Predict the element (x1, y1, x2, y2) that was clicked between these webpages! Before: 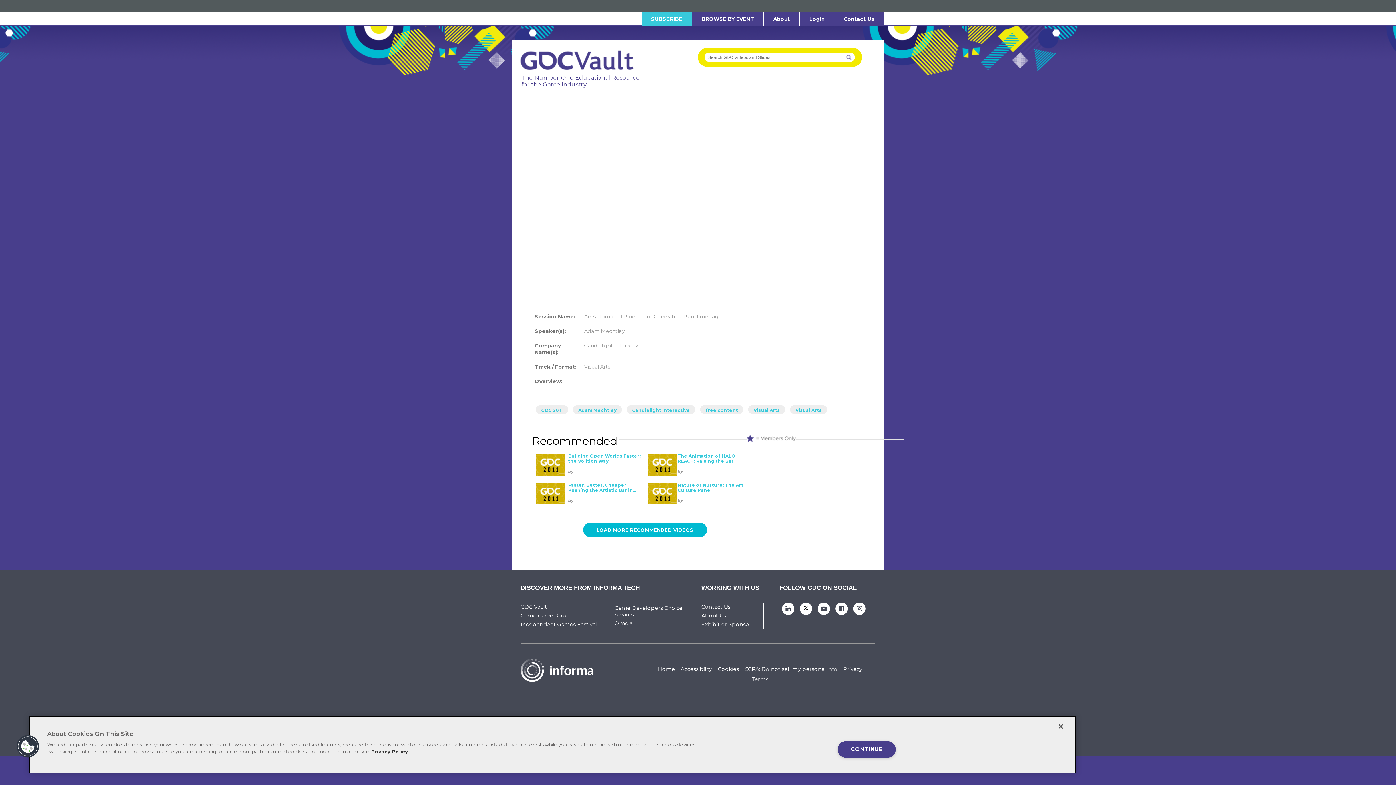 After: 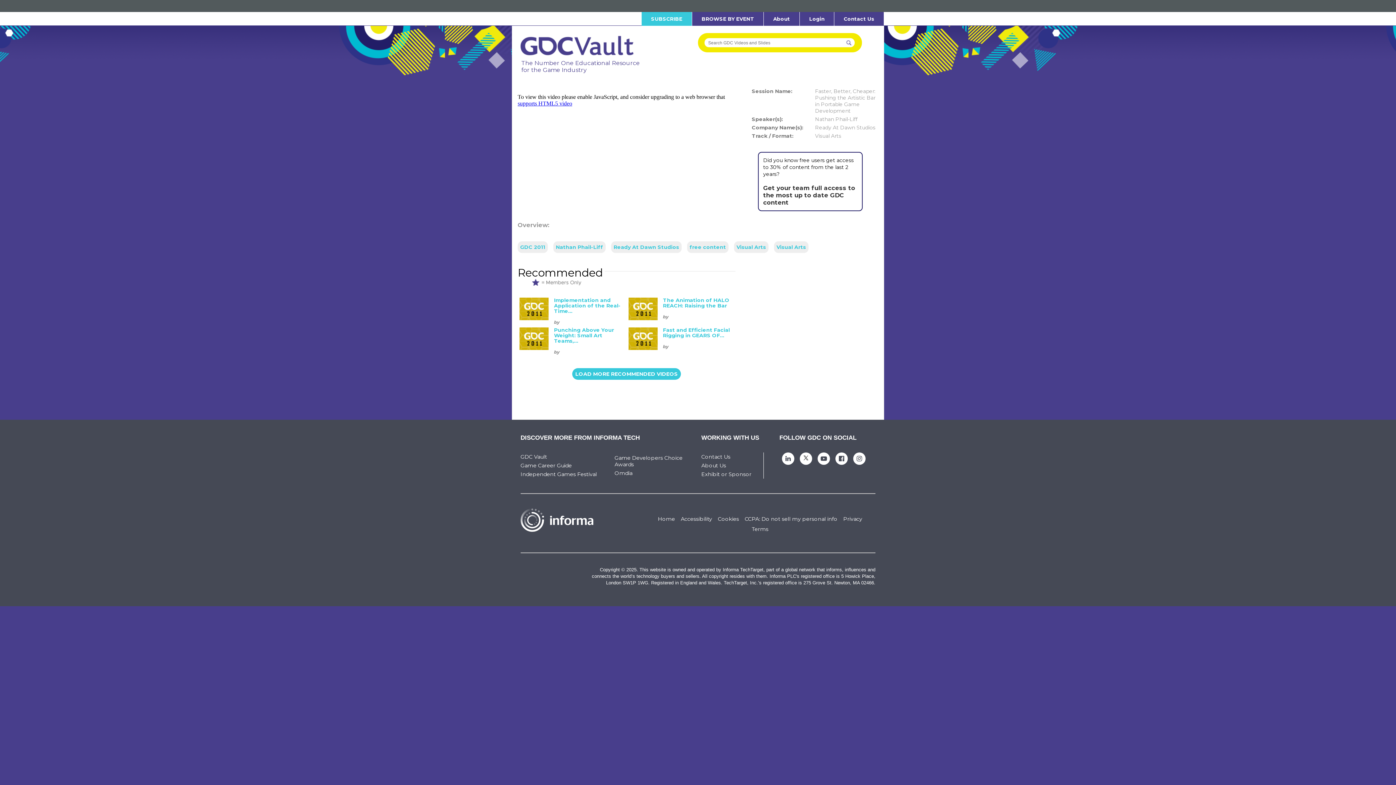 Action: bbox: (535, 482, 564, 488)